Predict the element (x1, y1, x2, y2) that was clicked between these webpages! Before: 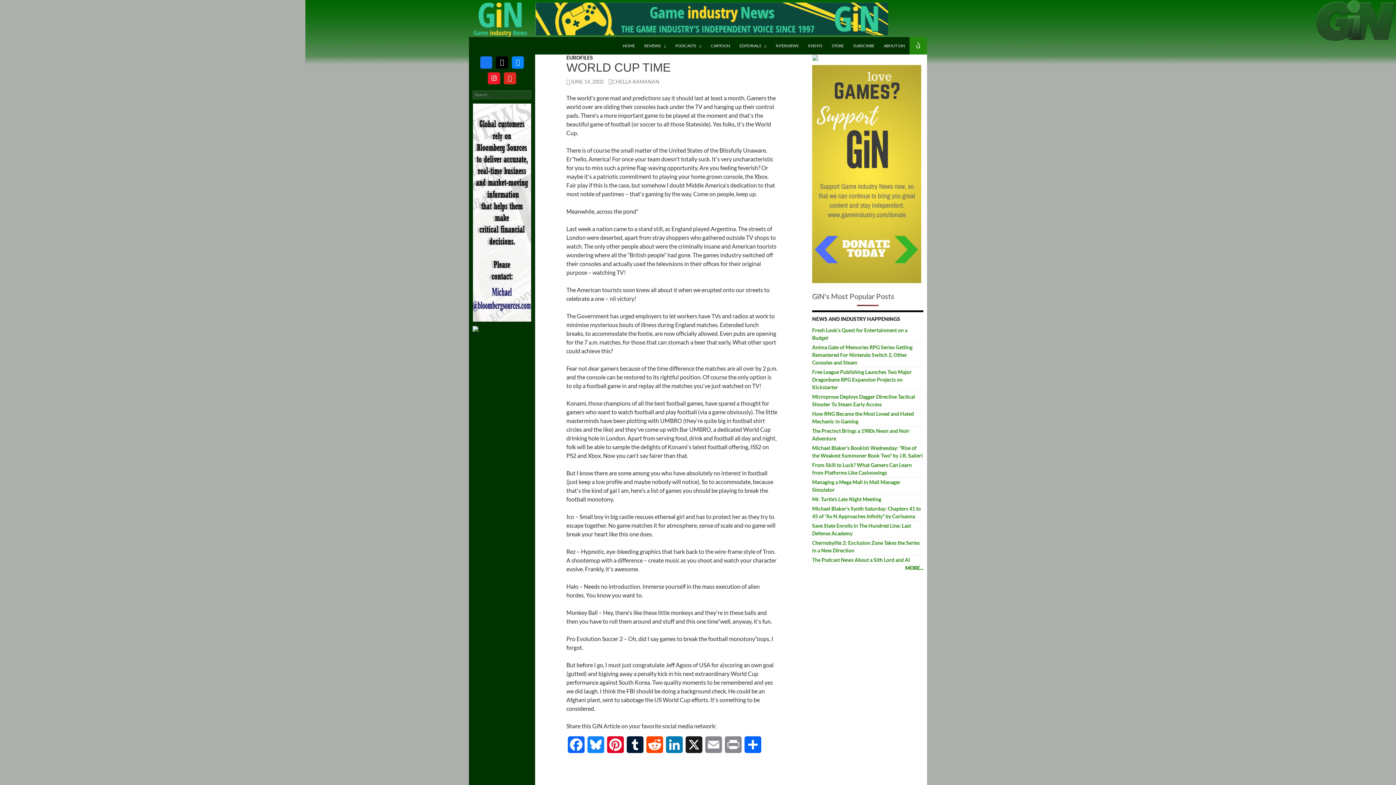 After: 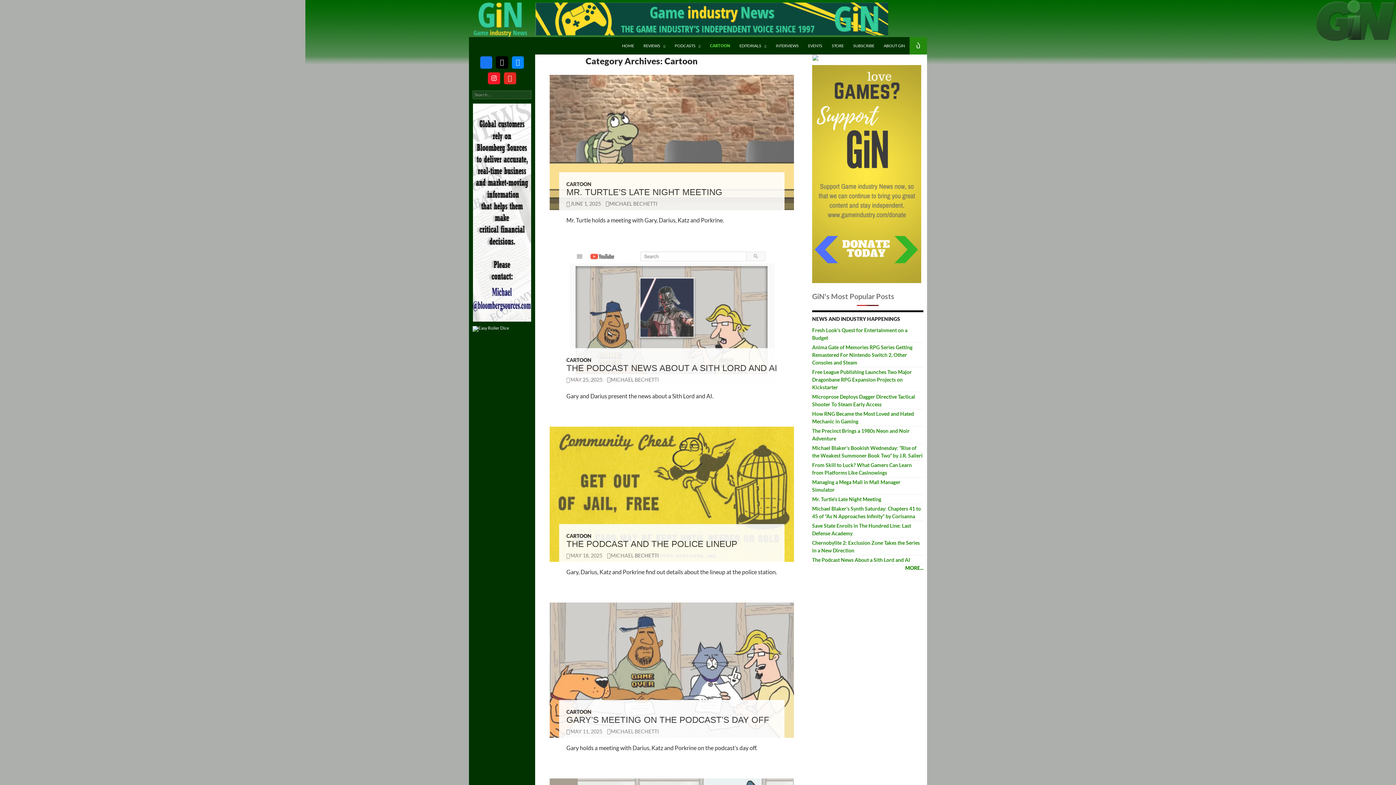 Action: label: CARTOON bbox: (706, 37, 734, 54)